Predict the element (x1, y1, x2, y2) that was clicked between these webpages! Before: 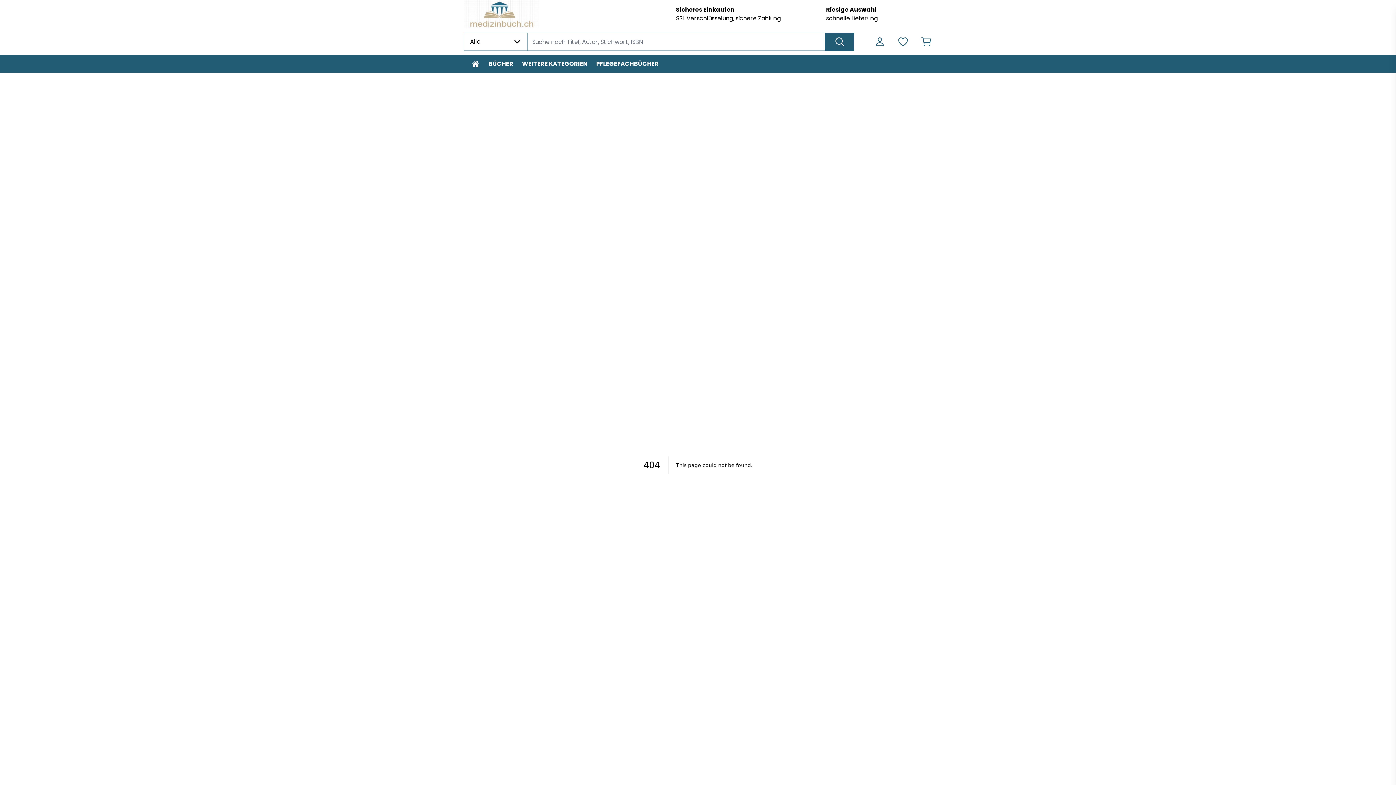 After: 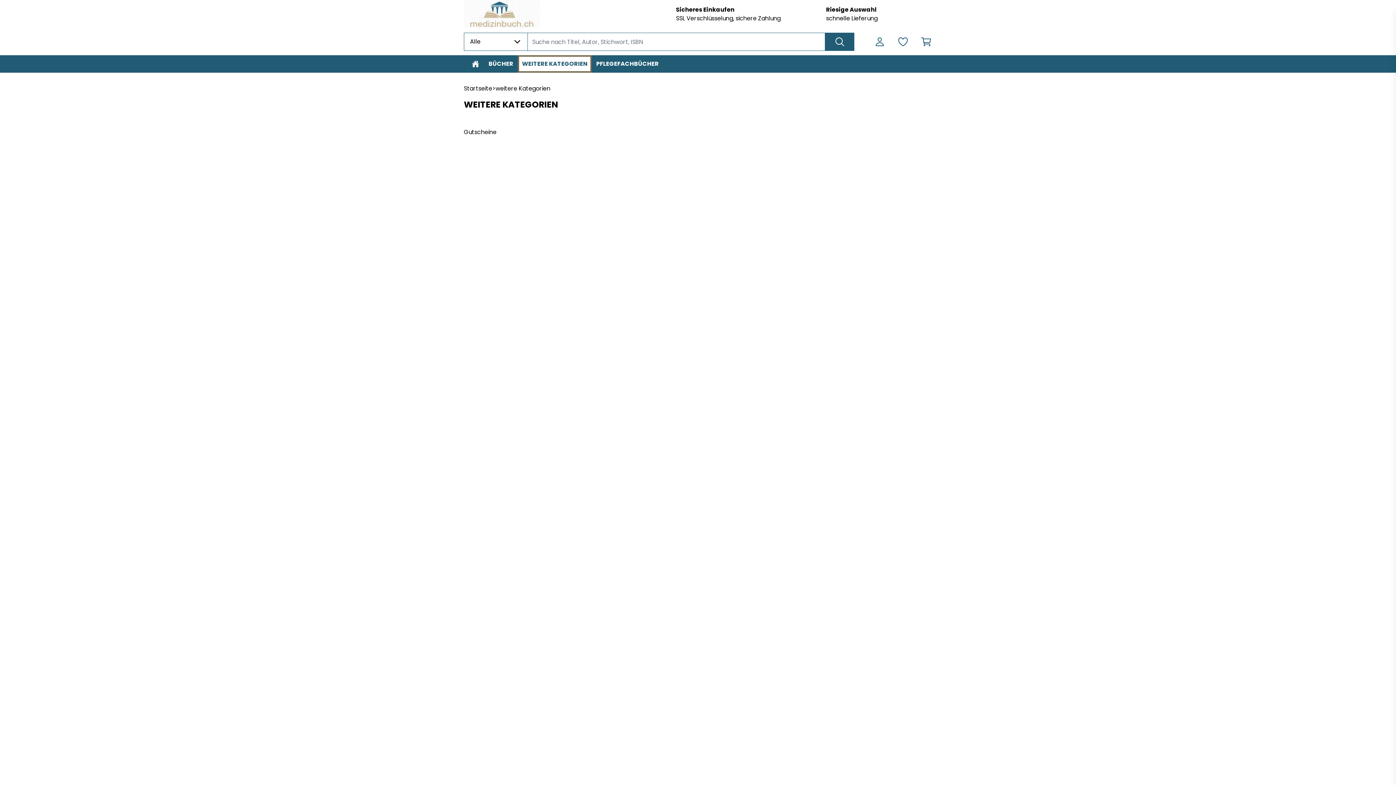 Action: label: WEITERE KATEGORIEN bbox: (517, 55, 592, 72)